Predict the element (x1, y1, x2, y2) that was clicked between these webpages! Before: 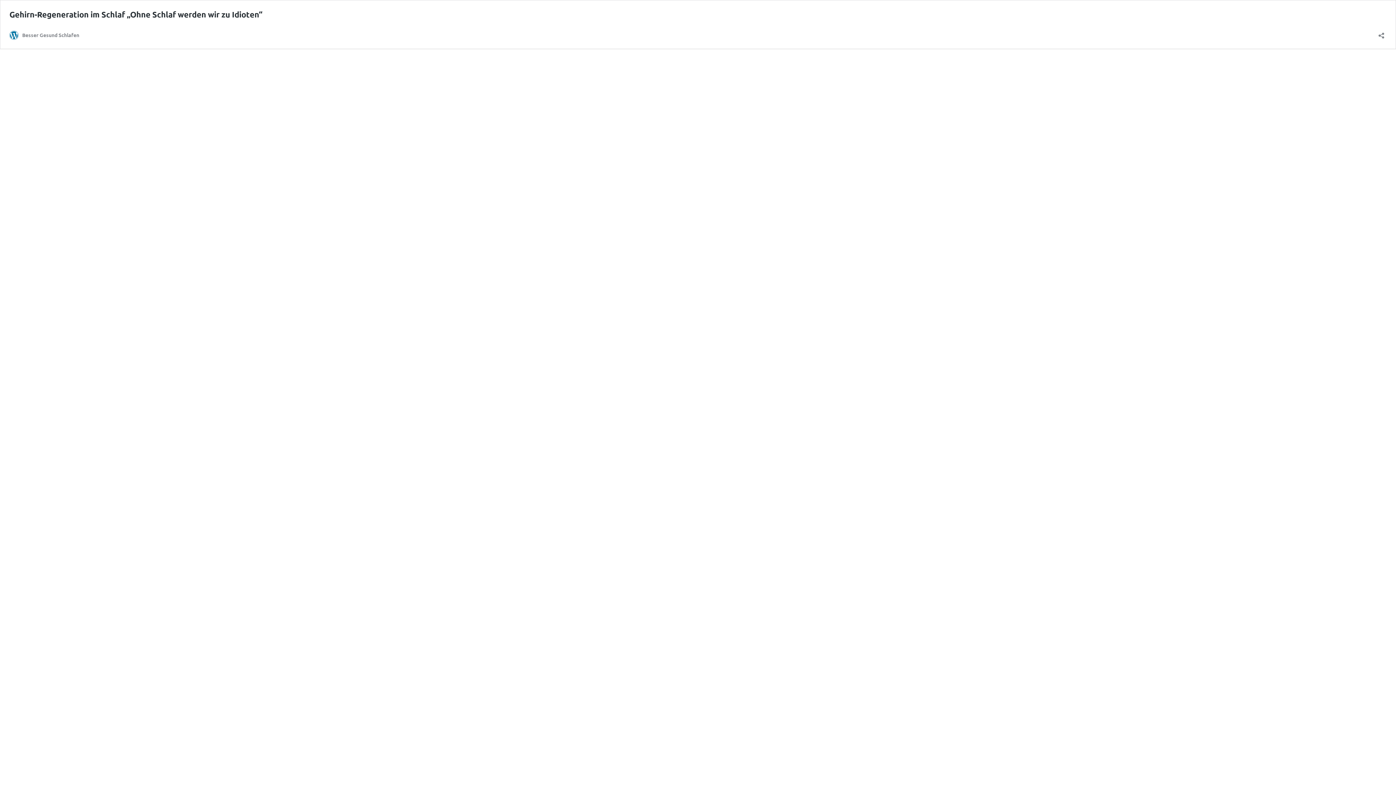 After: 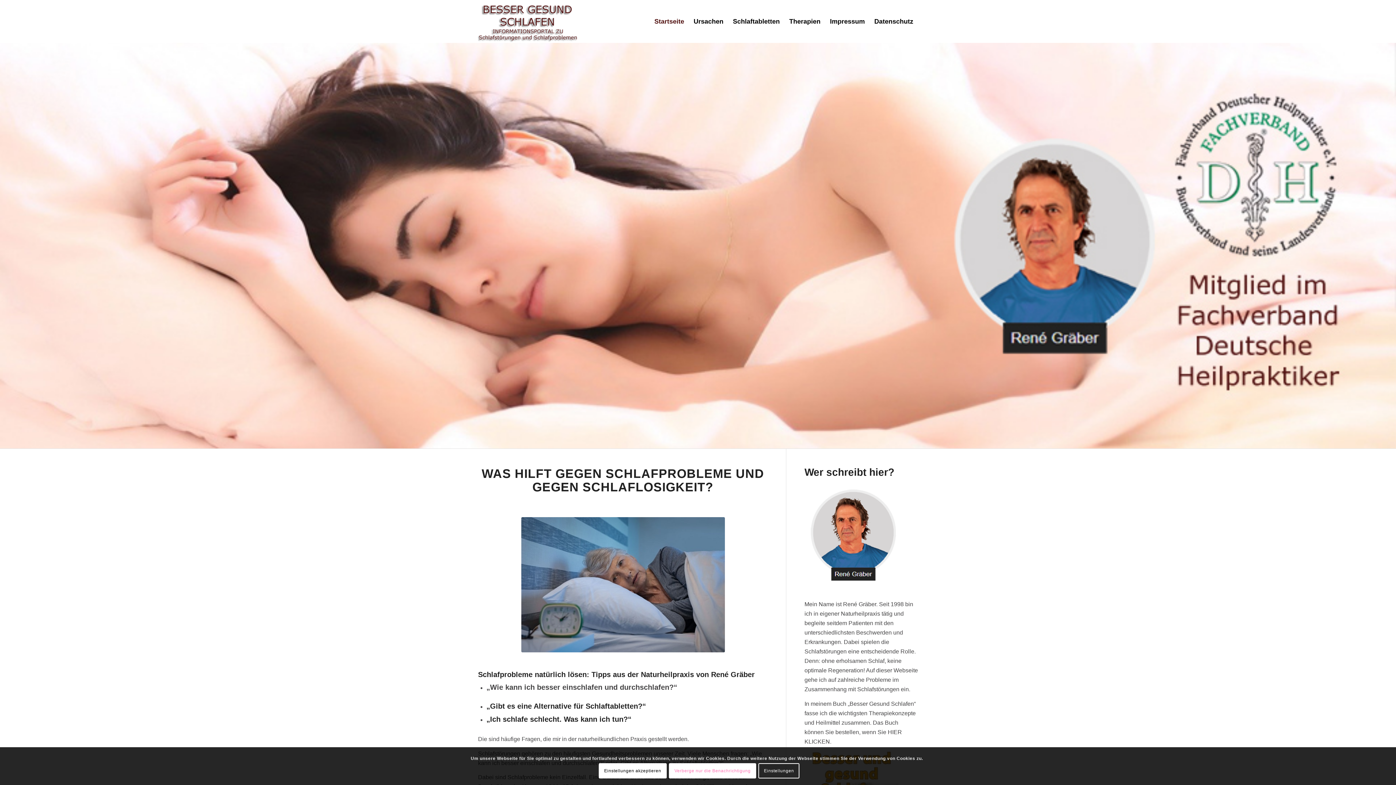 Action: label: Besser Gesund Schlafen bbox: (9, 30, 79, 39)